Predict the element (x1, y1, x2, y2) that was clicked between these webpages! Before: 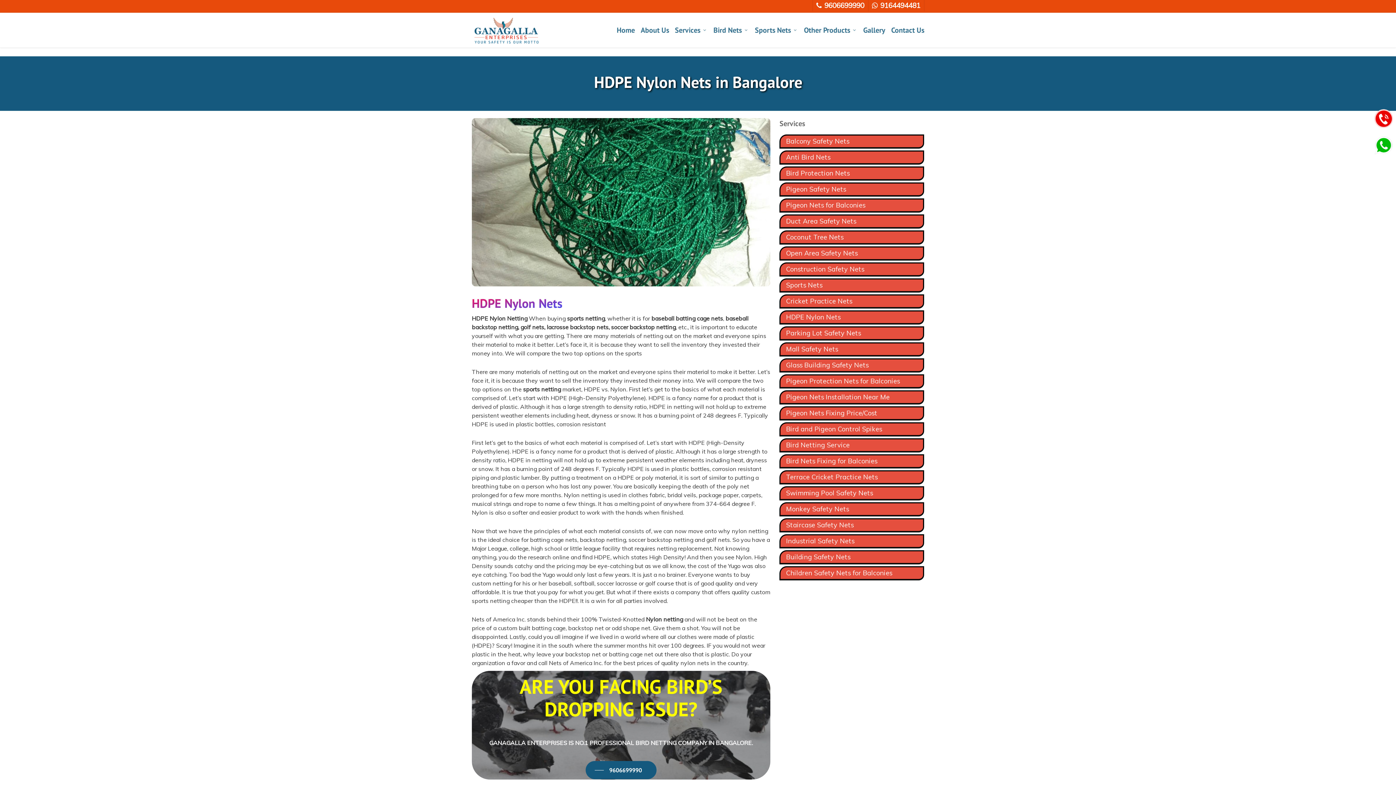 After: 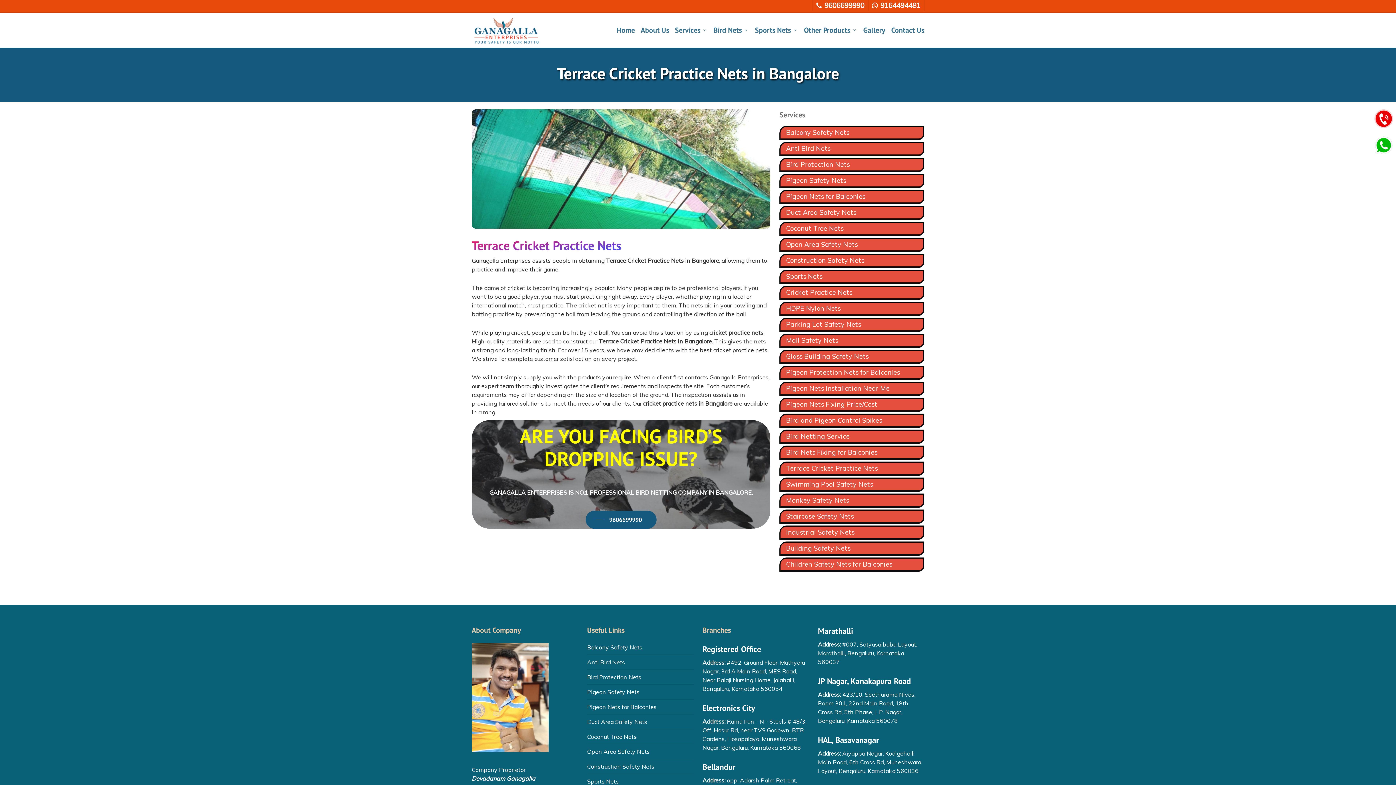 Action: bbox: (779, 470, 924, 484) label: Terrace Cricket Practice Nets